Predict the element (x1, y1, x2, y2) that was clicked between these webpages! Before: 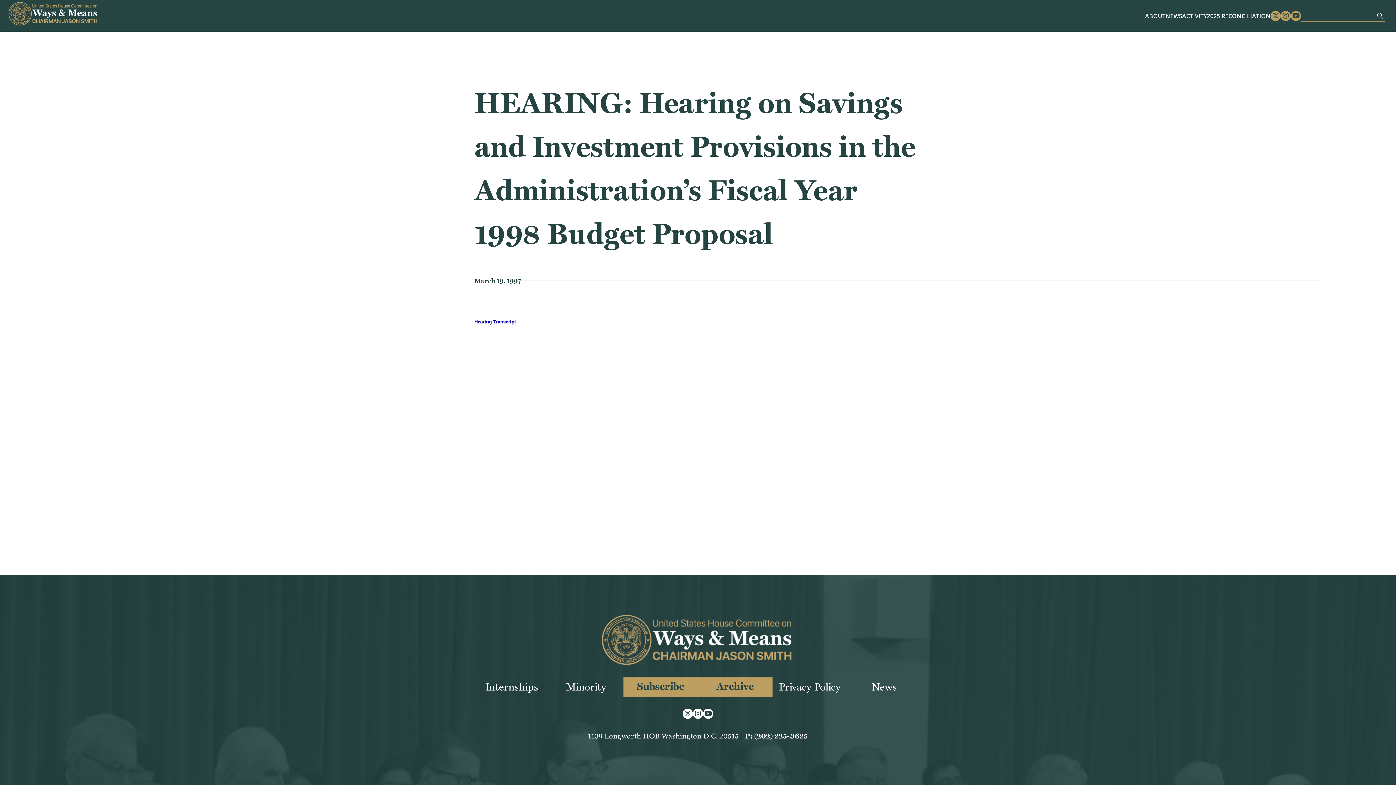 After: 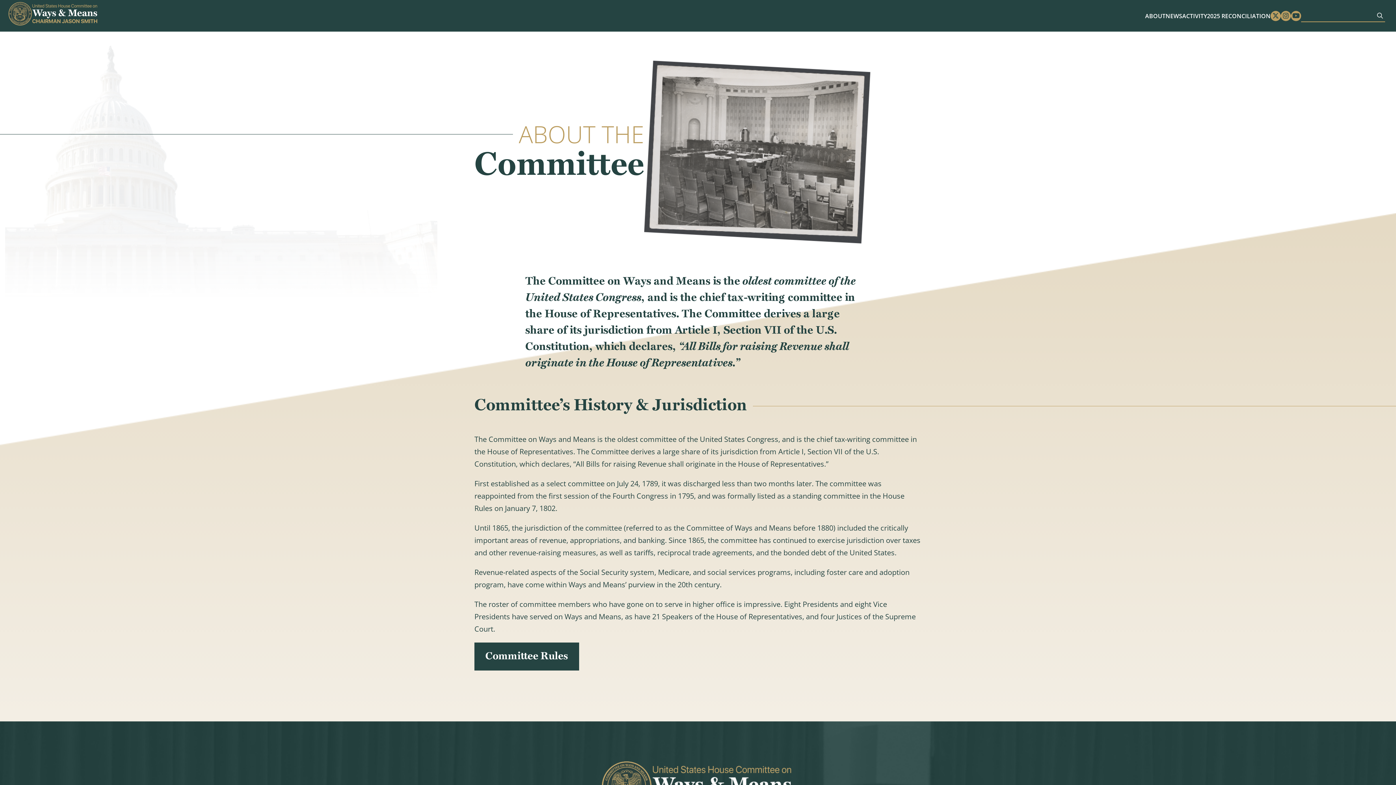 Action: label: ABOUT bbox: (1145, 11, 1165, 20)